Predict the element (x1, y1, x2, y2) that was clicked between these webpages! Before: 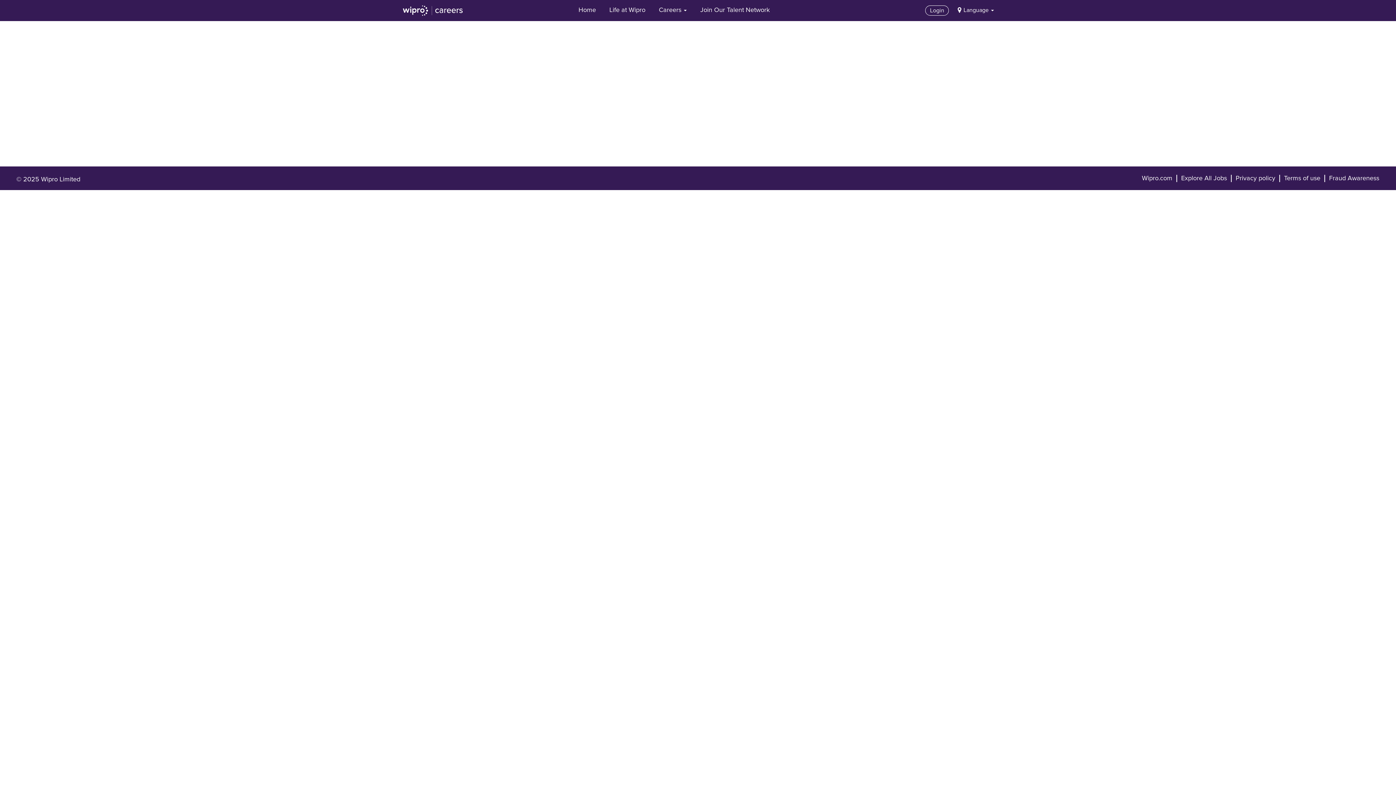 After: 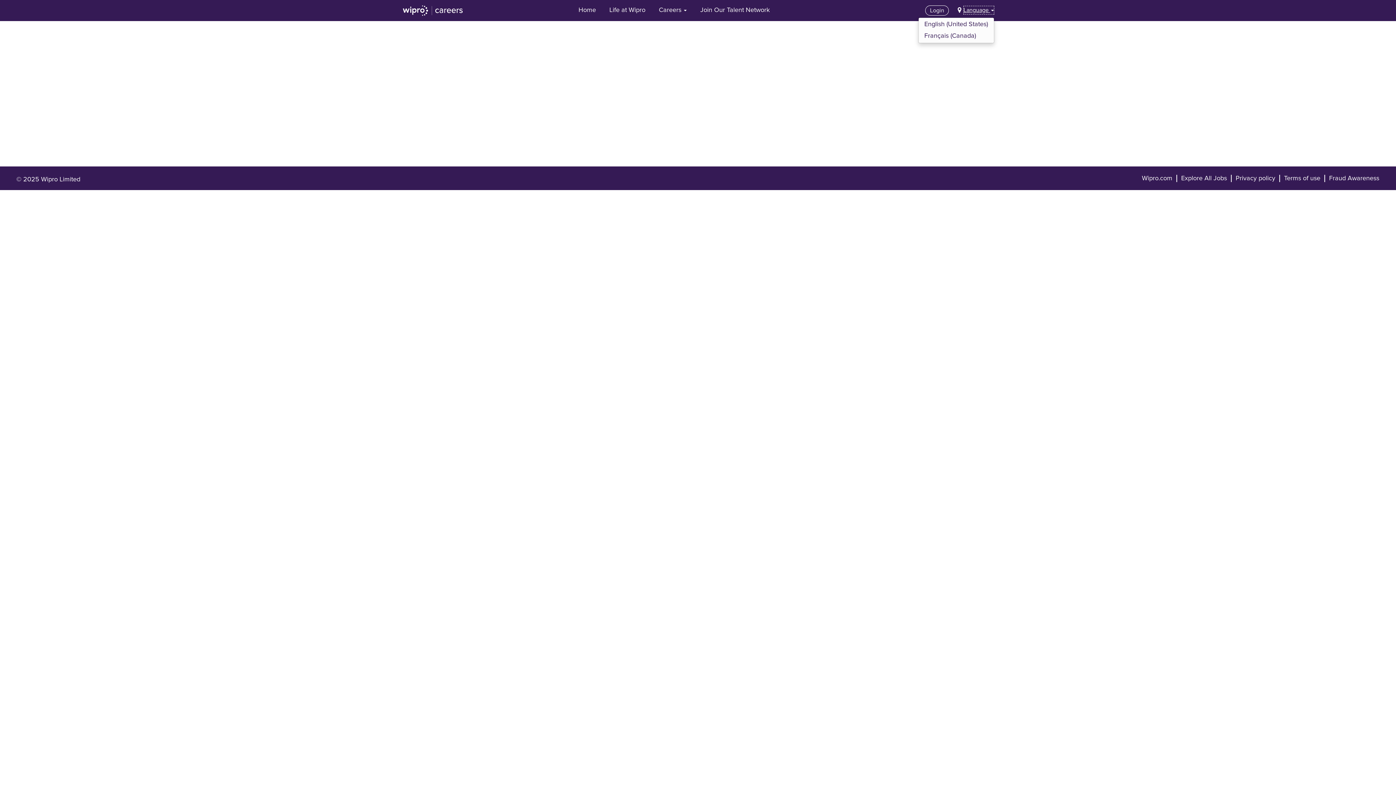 Action: label: Language  bbox: (963, 5, 994, 14)